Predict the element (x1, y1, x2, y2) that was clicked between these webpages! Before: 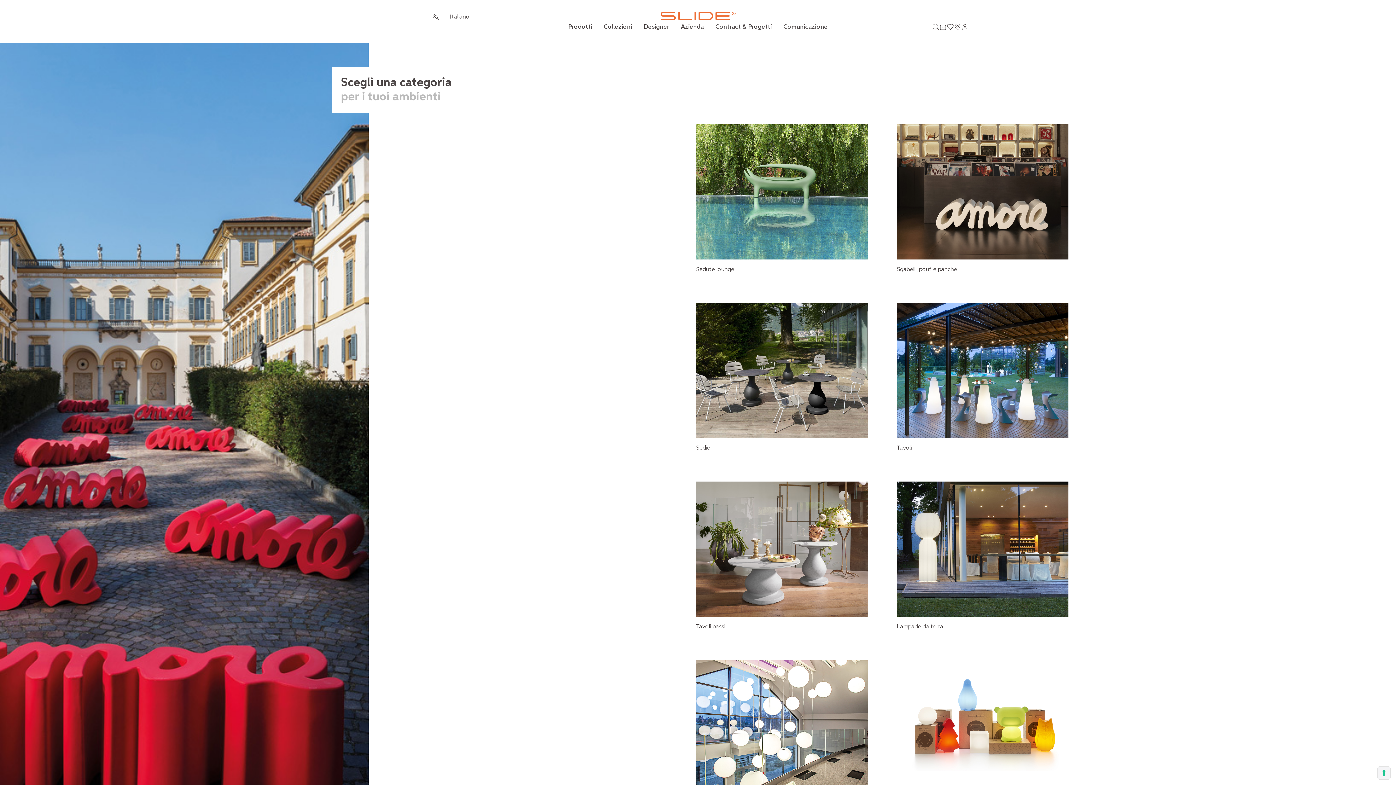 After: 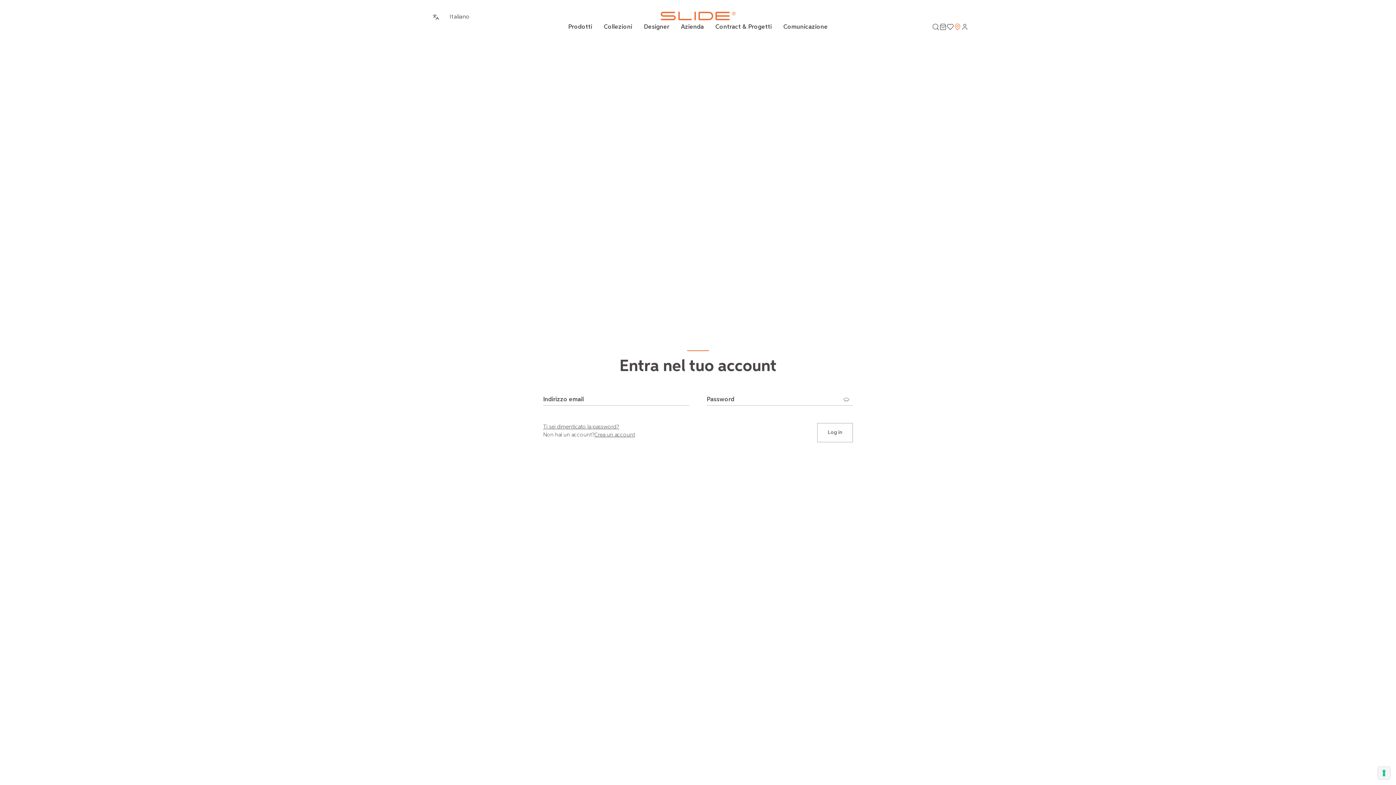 Action: bbox: (954, 26, 961, 32)